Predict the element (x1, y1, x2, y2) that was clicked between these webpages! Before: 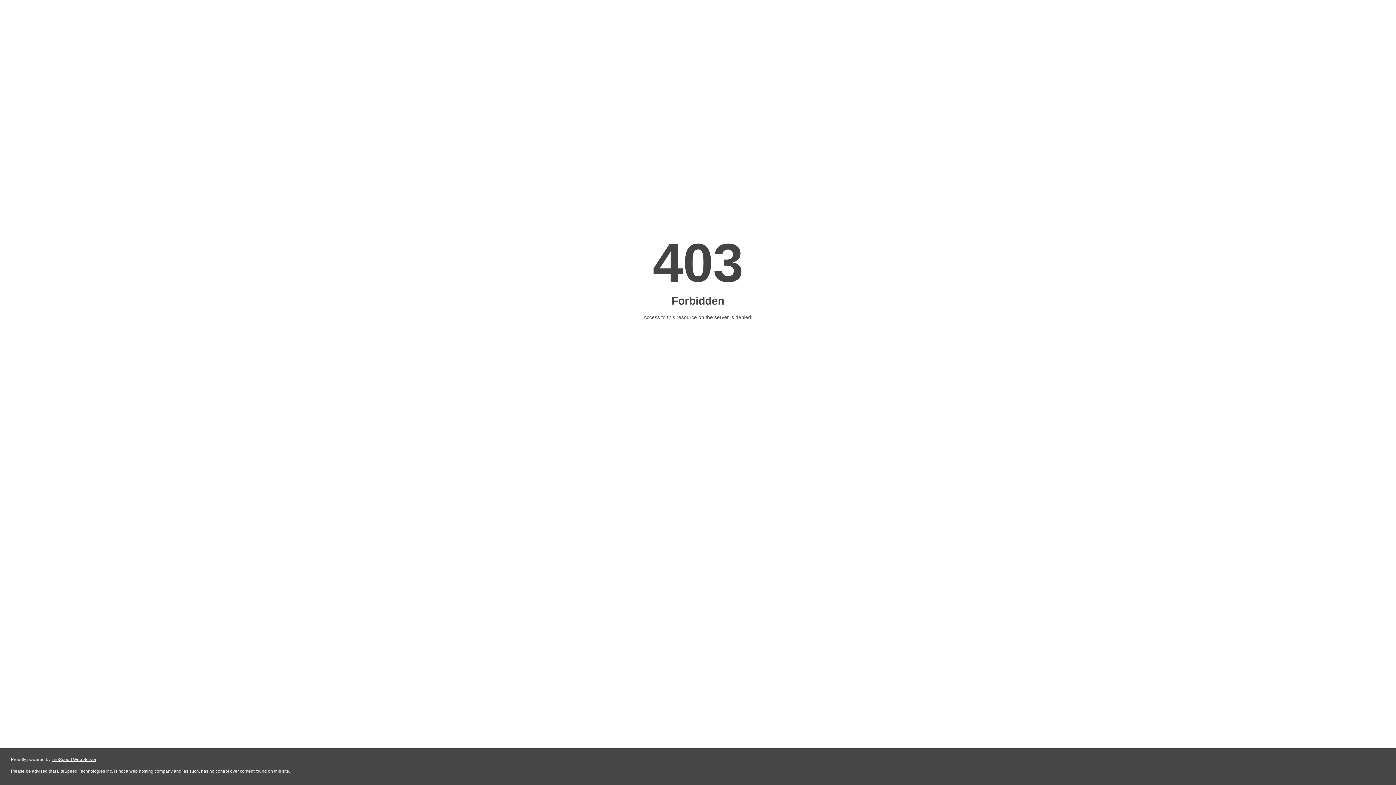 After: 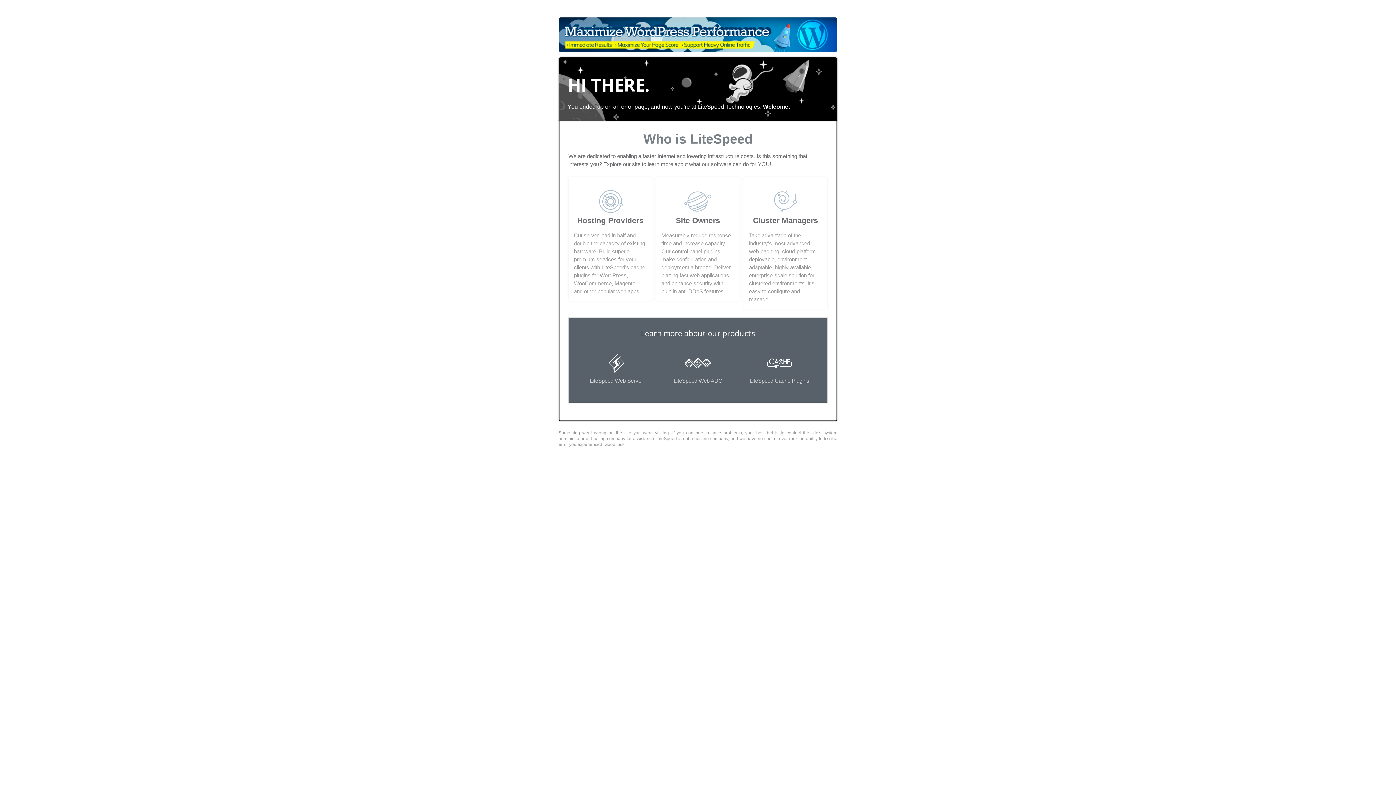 Action: bbox: (51, 757, 96, 762) label: LiteSpeed Web Server